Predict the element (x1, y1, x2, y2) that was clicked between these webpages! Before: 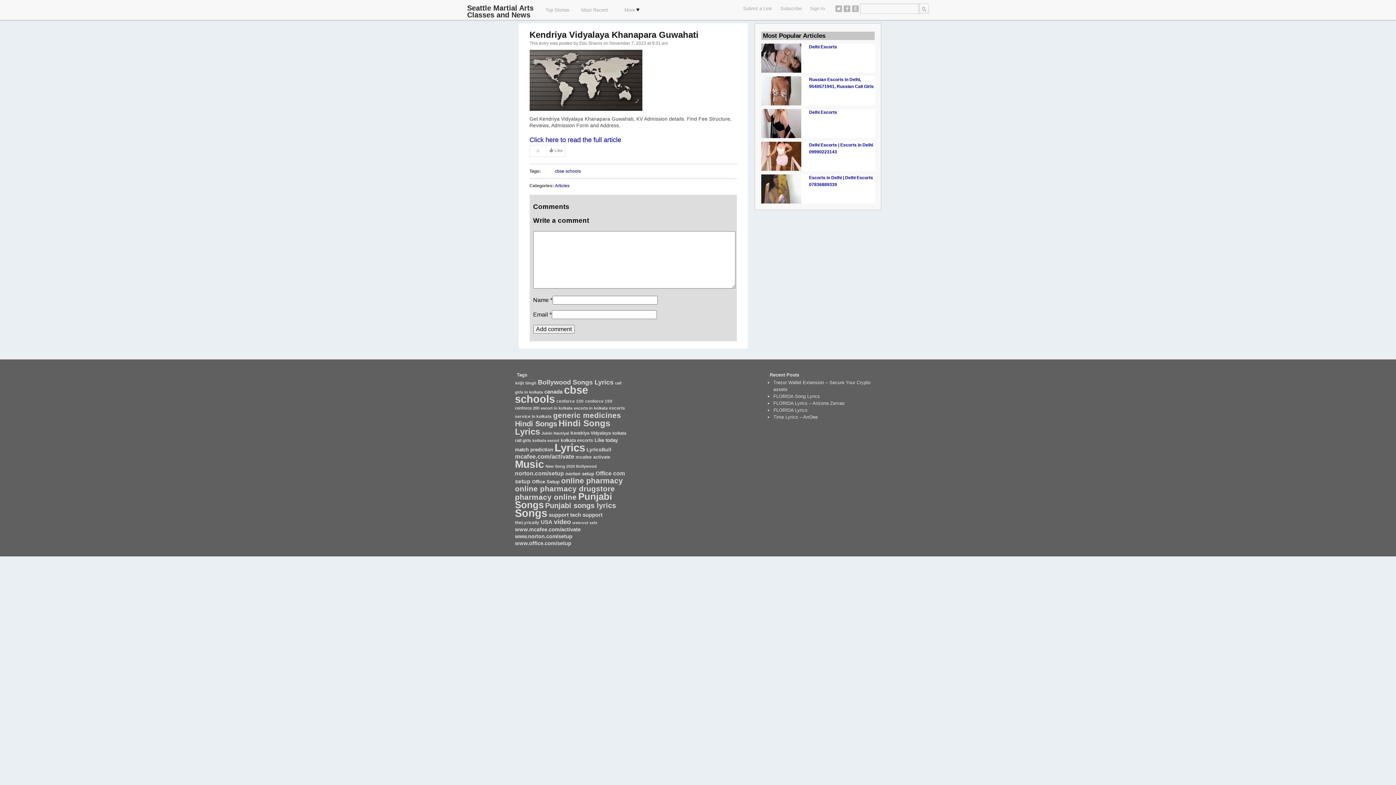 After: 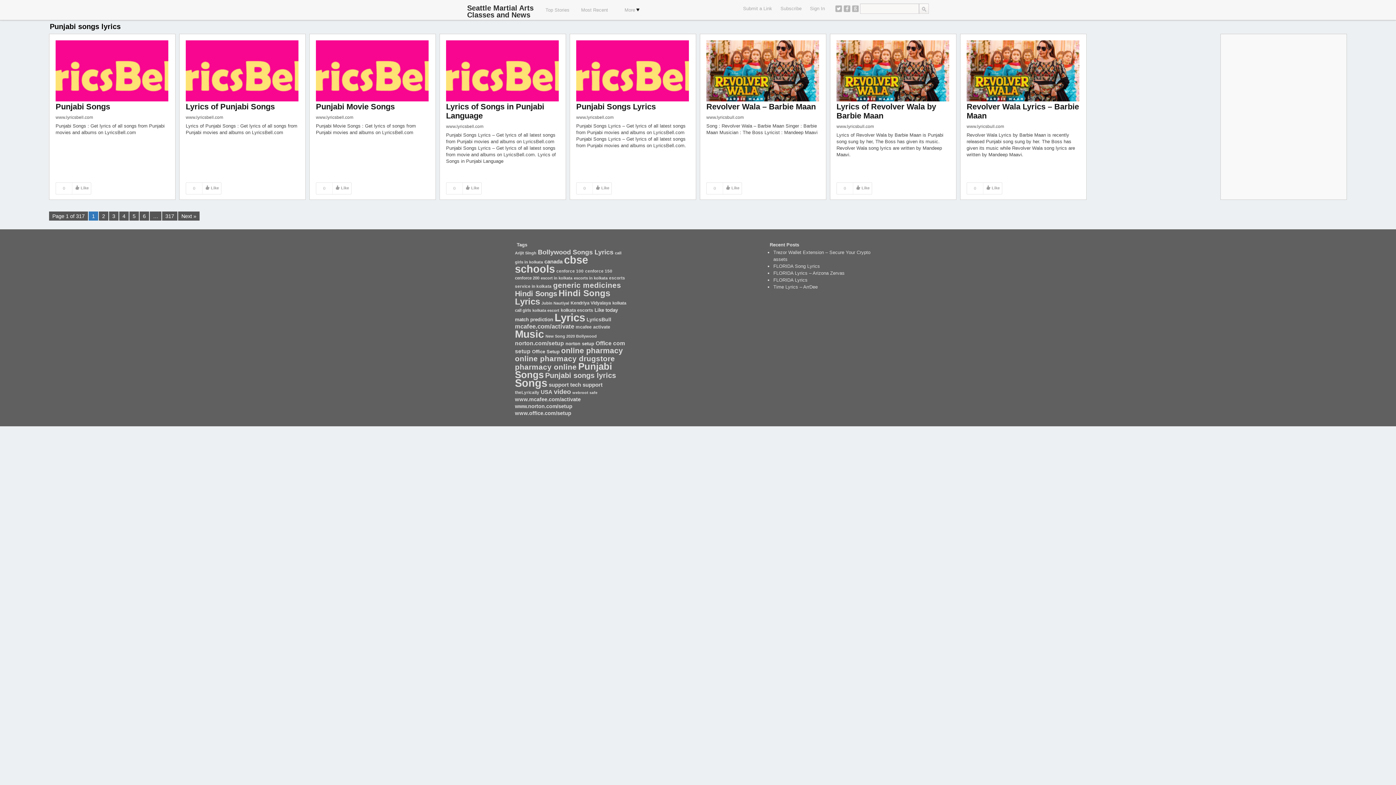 Action: label: Punjabi songs lyrics (2,851 items) bbox: (545, 501, 616, 509)